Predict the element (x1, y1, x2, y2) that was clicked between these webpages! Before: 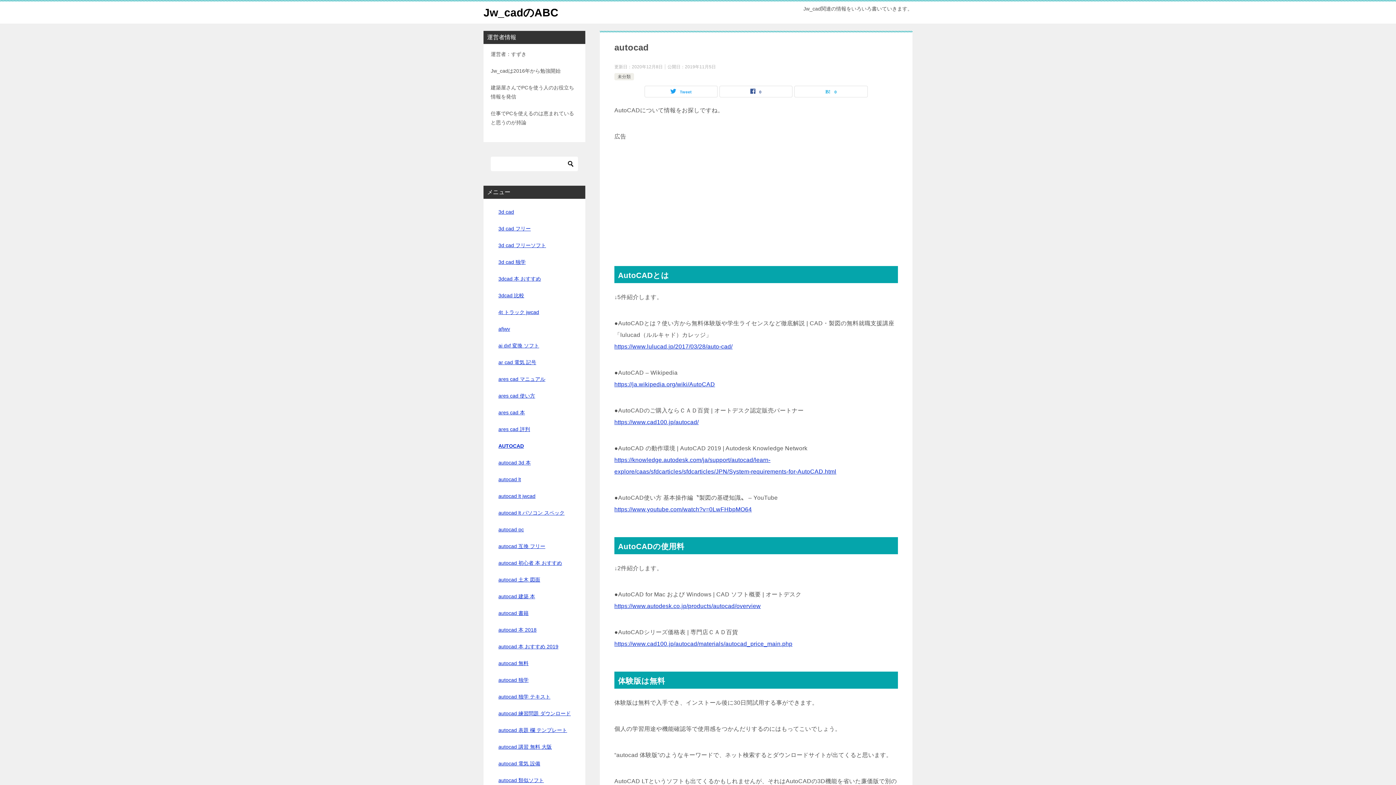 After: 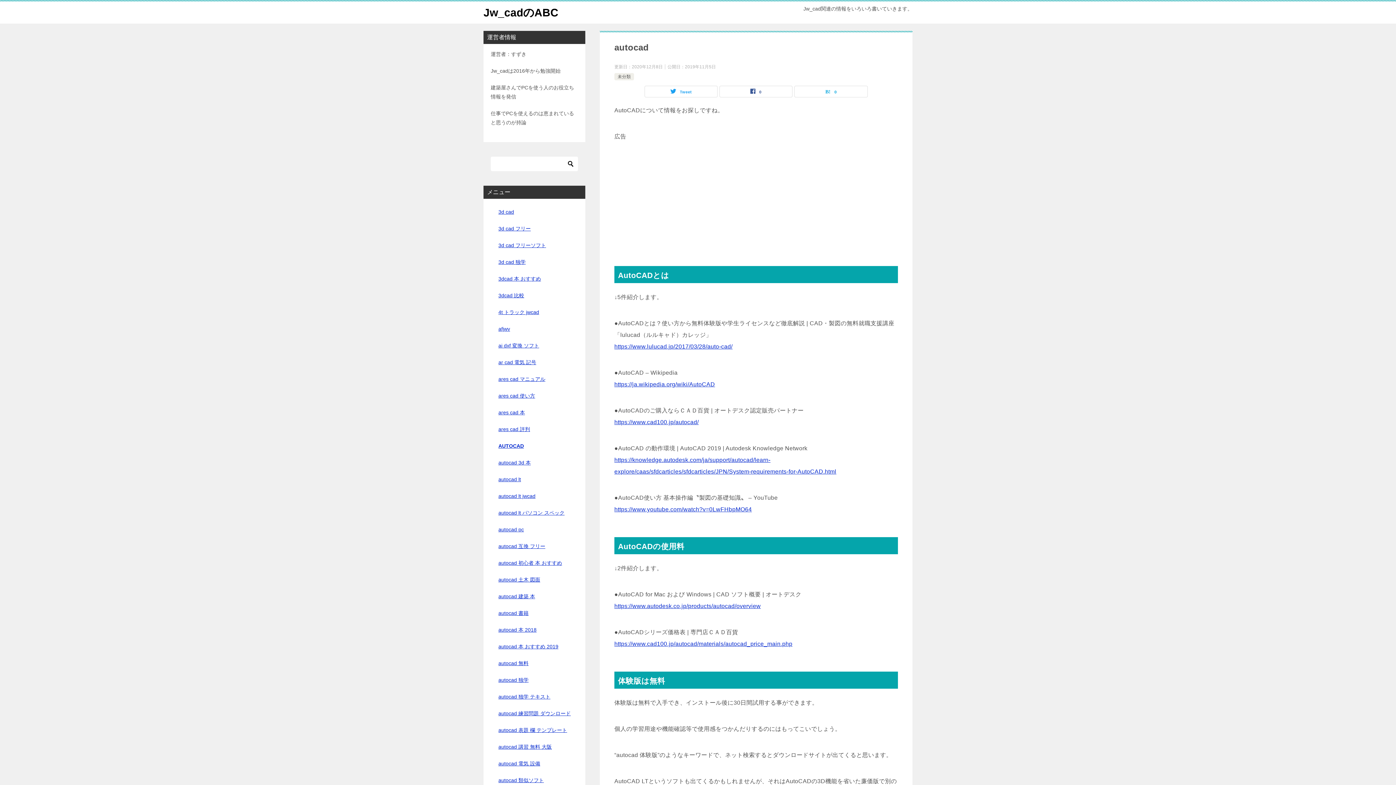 Action: bbox: (498, 441, 578, 450) label: AUTOCAD